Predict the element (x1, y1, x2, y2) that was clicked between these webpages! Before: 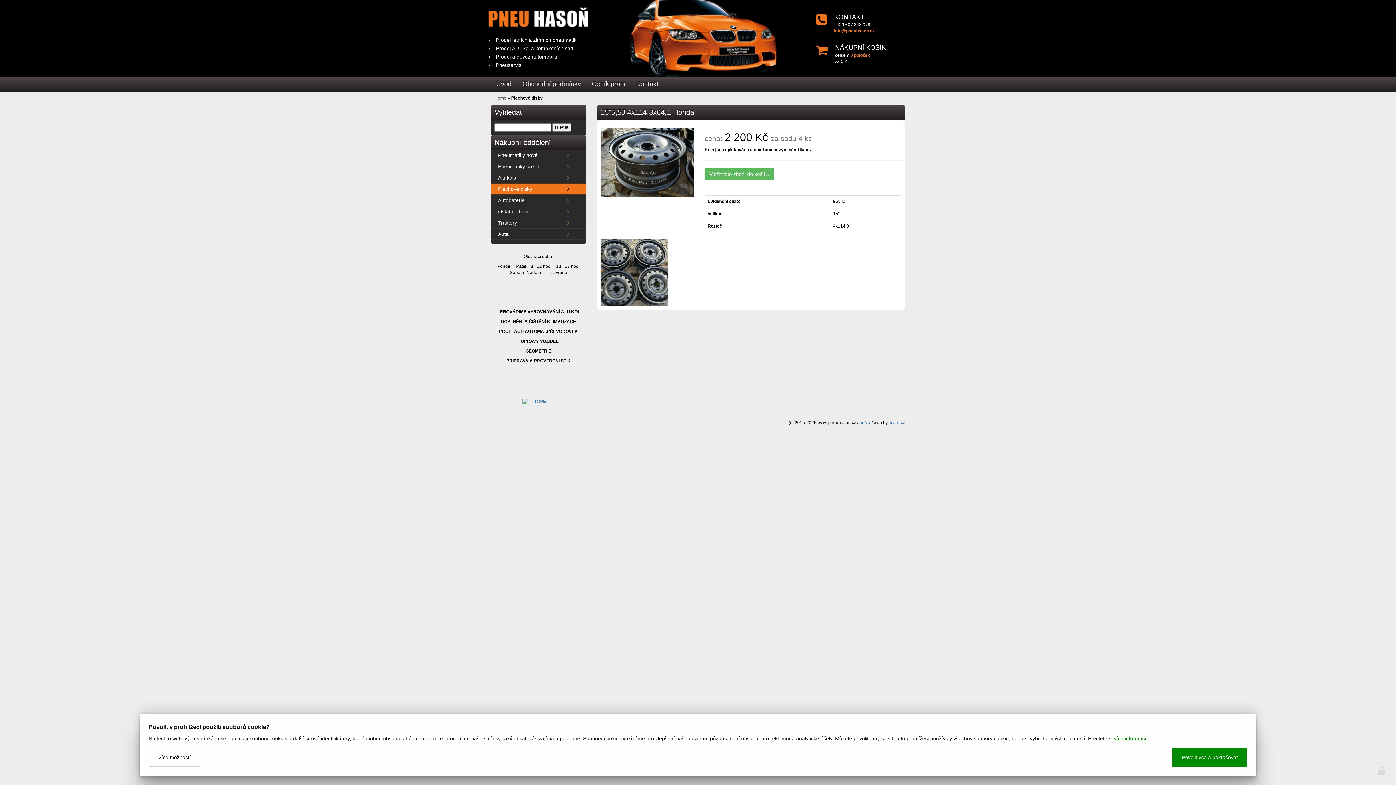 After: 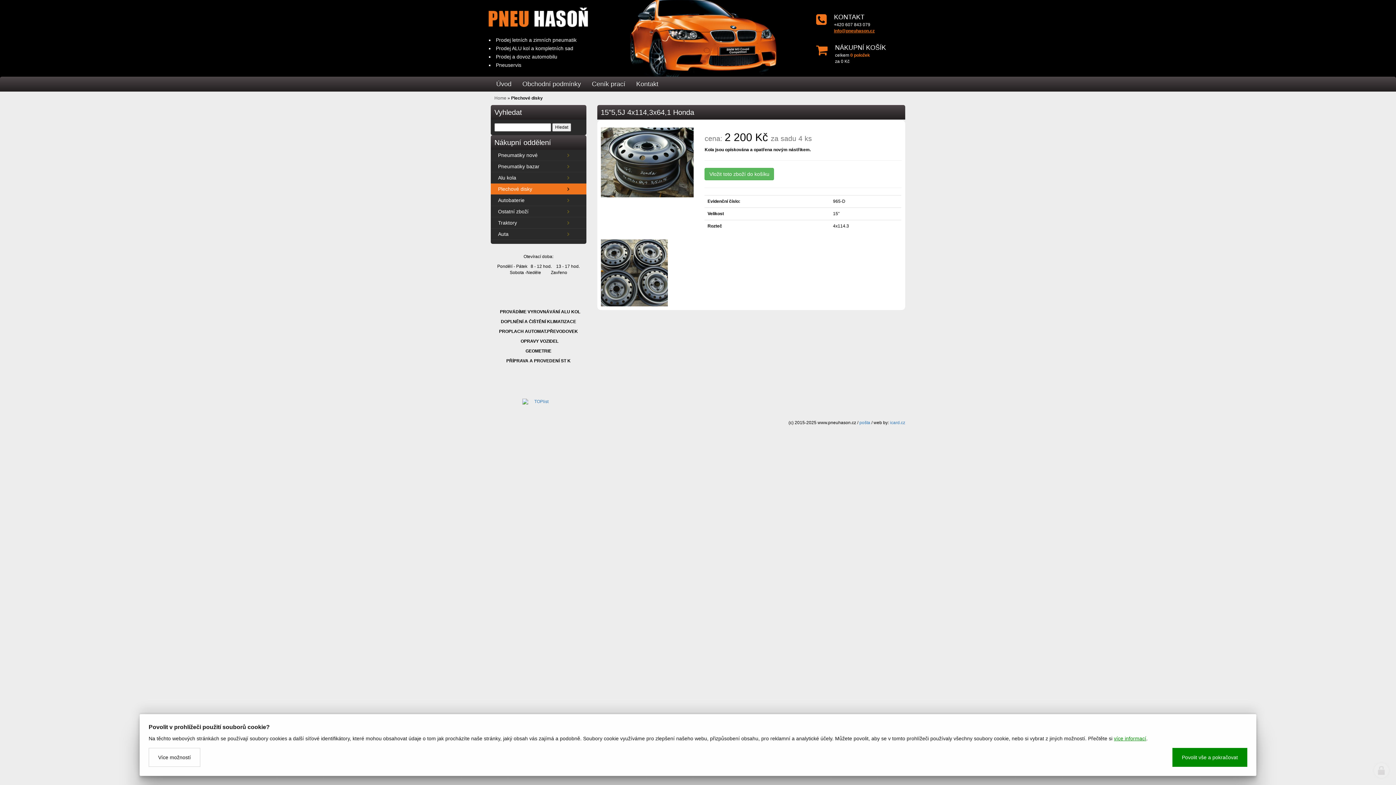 Action: bbox: (834, 28, 874, 33) label: info@pneuhason.cz